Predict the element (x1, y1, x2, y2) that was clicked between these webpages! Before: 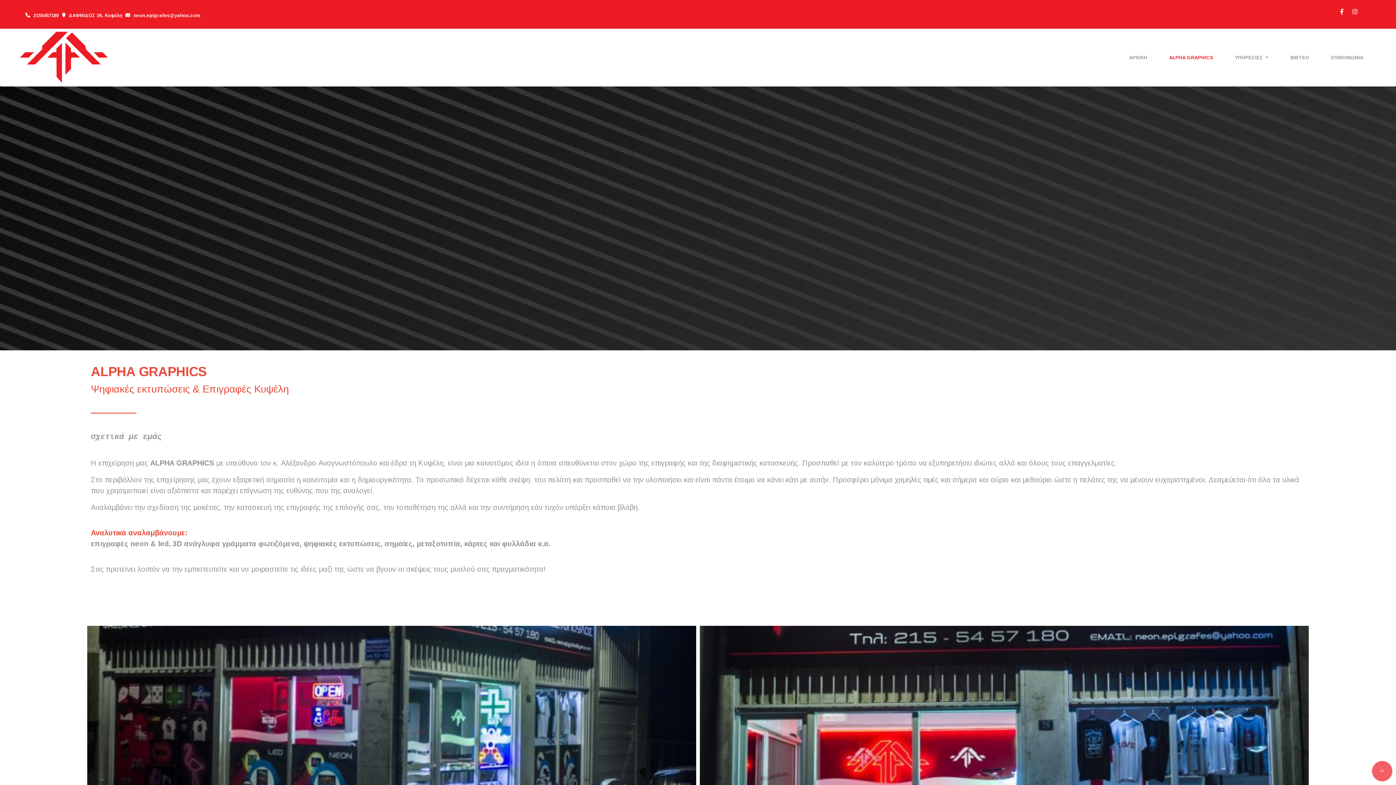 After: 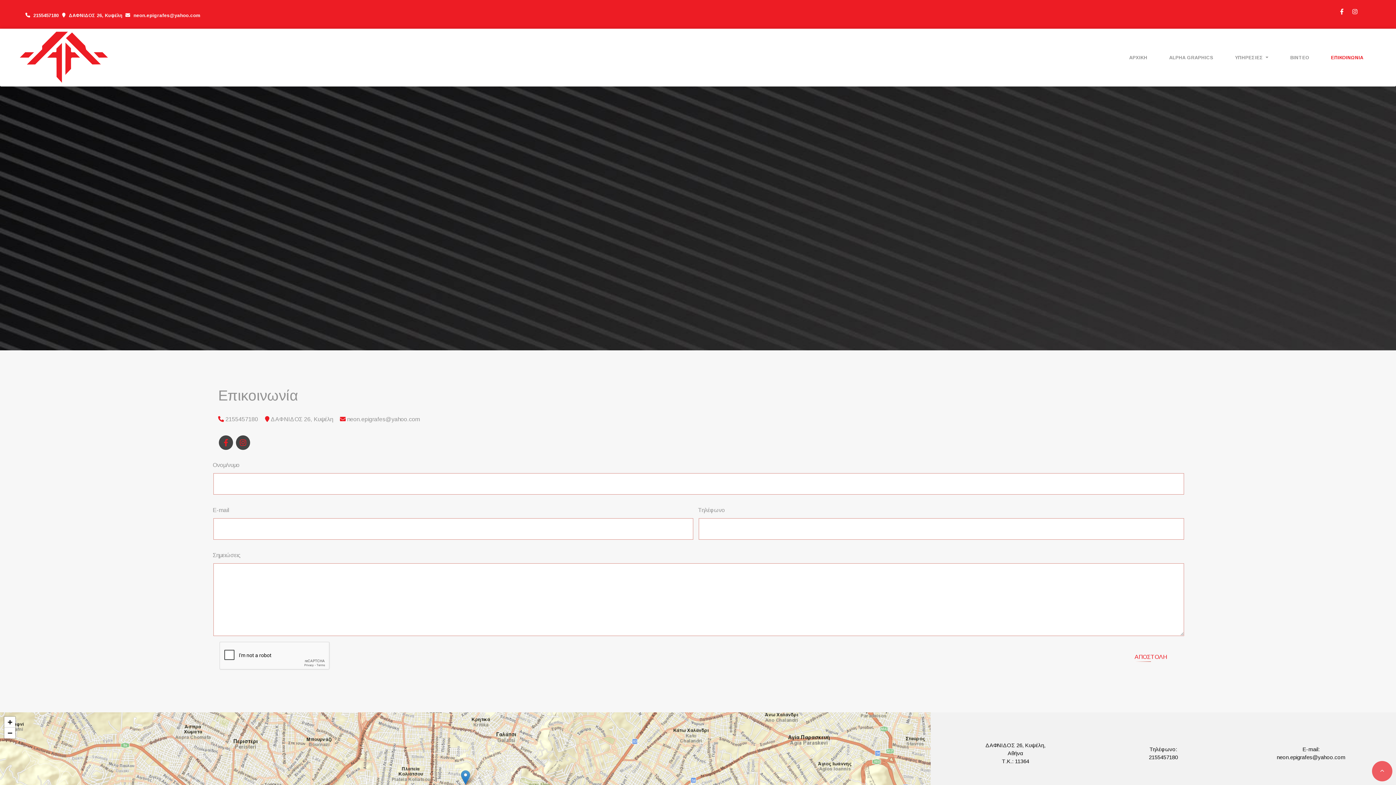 Action: label: ΕΠΙΚΟΙΝΩΝΙΑ bbox: (1324, 46, 1370, 68)